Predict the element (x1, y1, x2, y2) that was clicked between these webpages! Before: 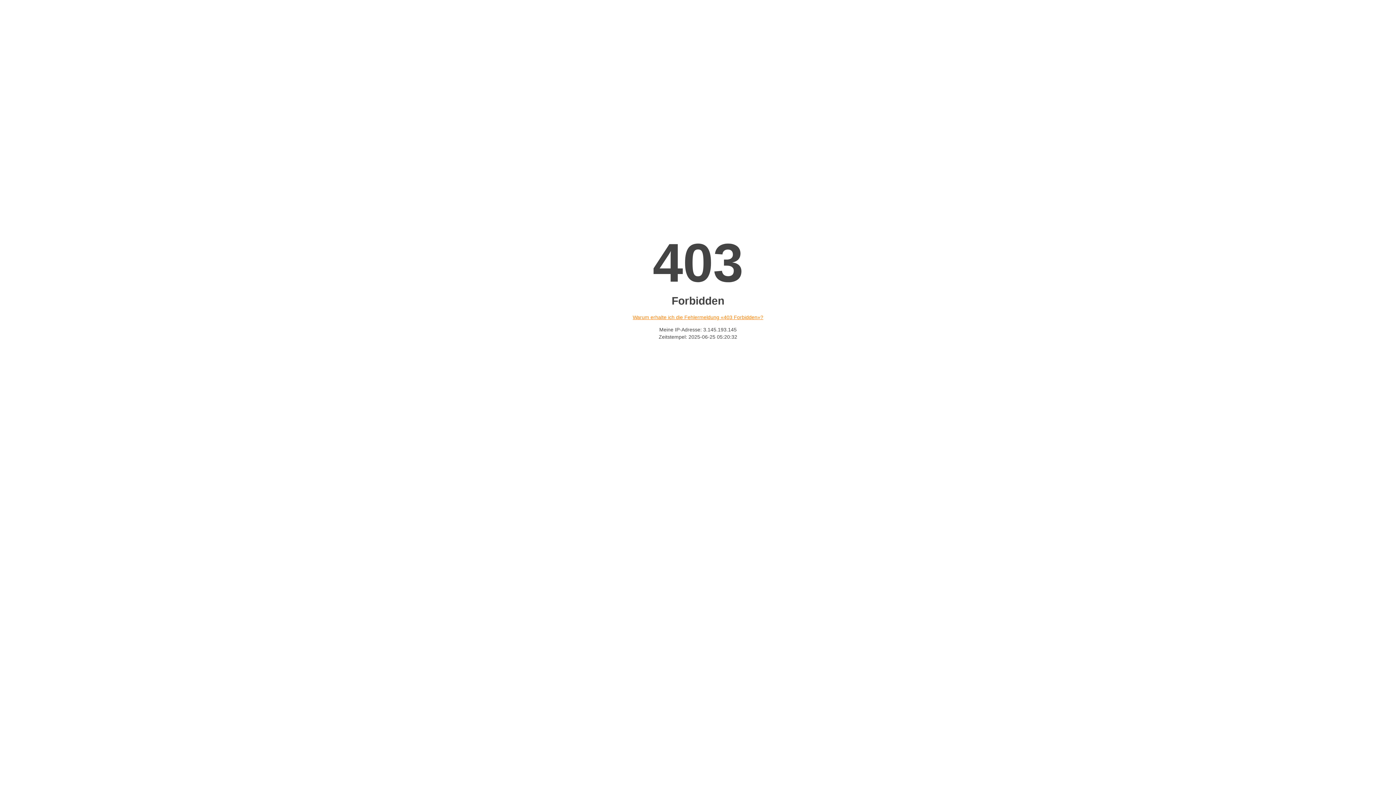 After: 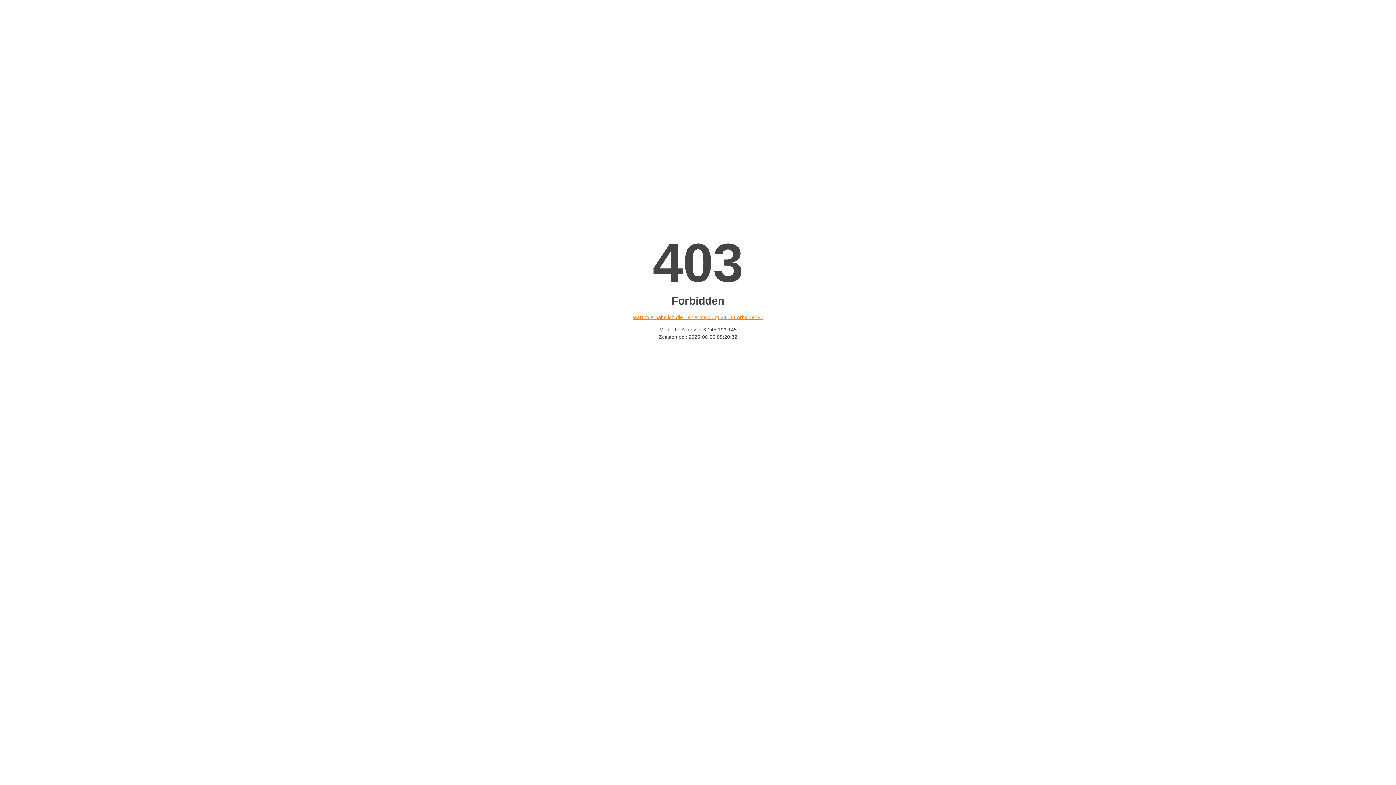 Action: label: Warum erhalte ich die Fehlermeldung «403 Forbidden»? bbox: (632, 314, 763, 320)